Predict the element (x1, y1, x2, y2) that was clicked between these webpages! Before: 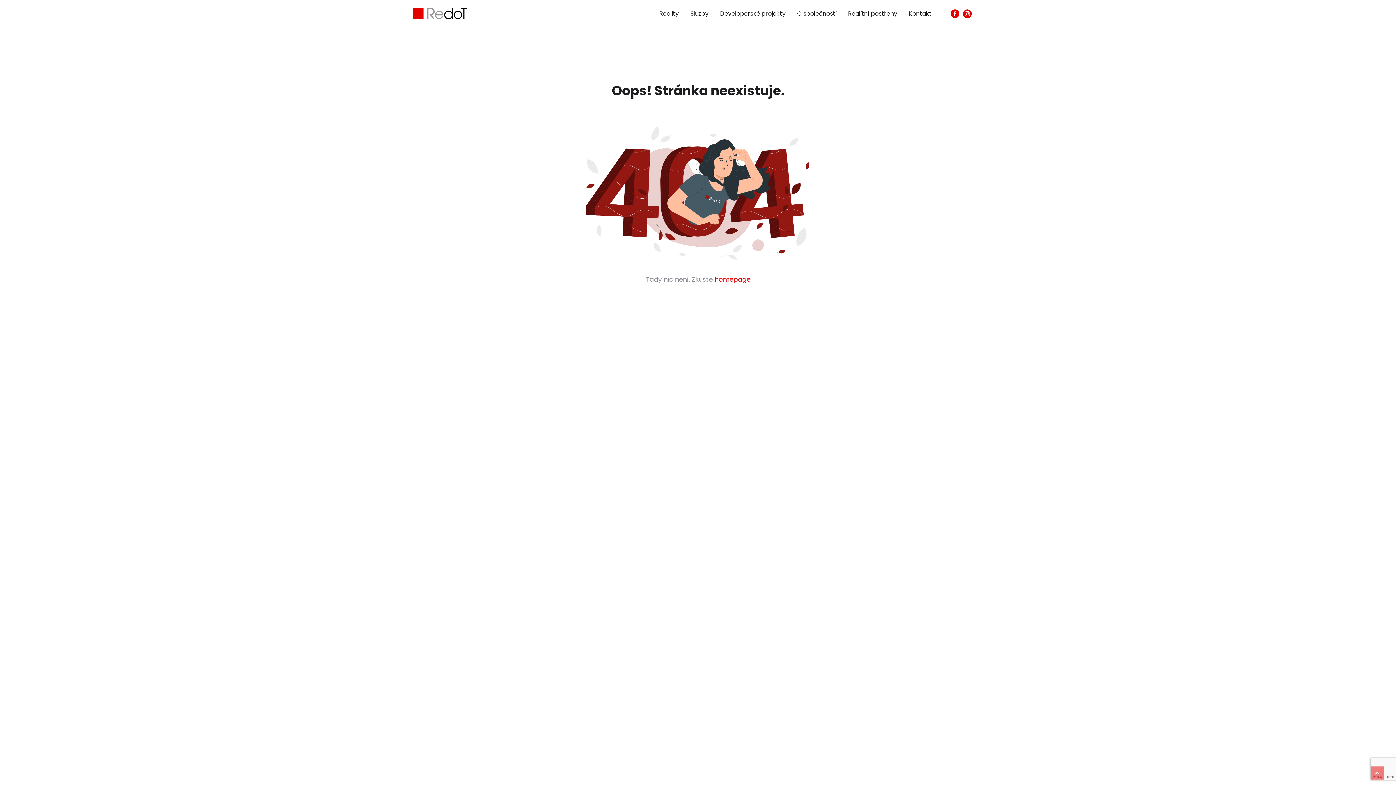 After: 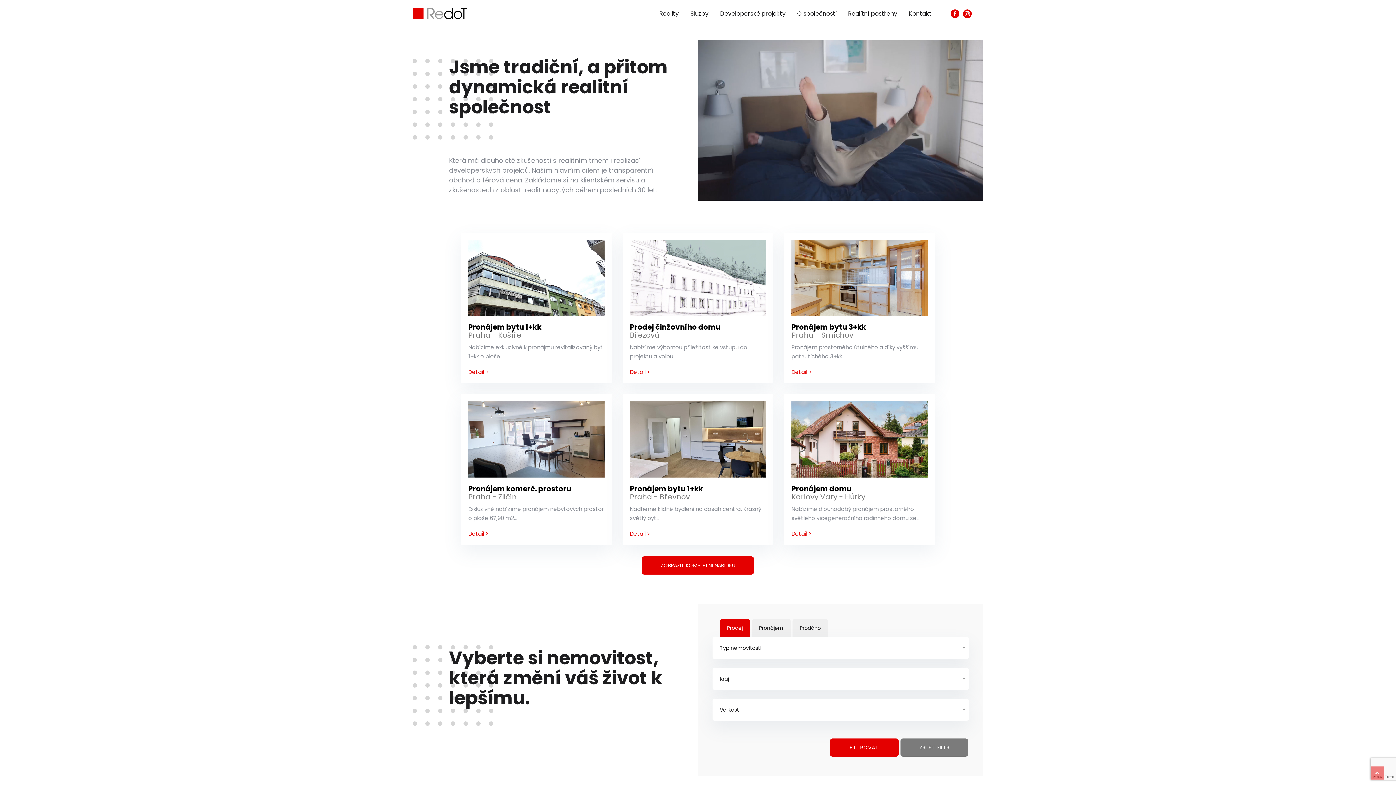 Action: bbox: (412, 3, 467, 23)